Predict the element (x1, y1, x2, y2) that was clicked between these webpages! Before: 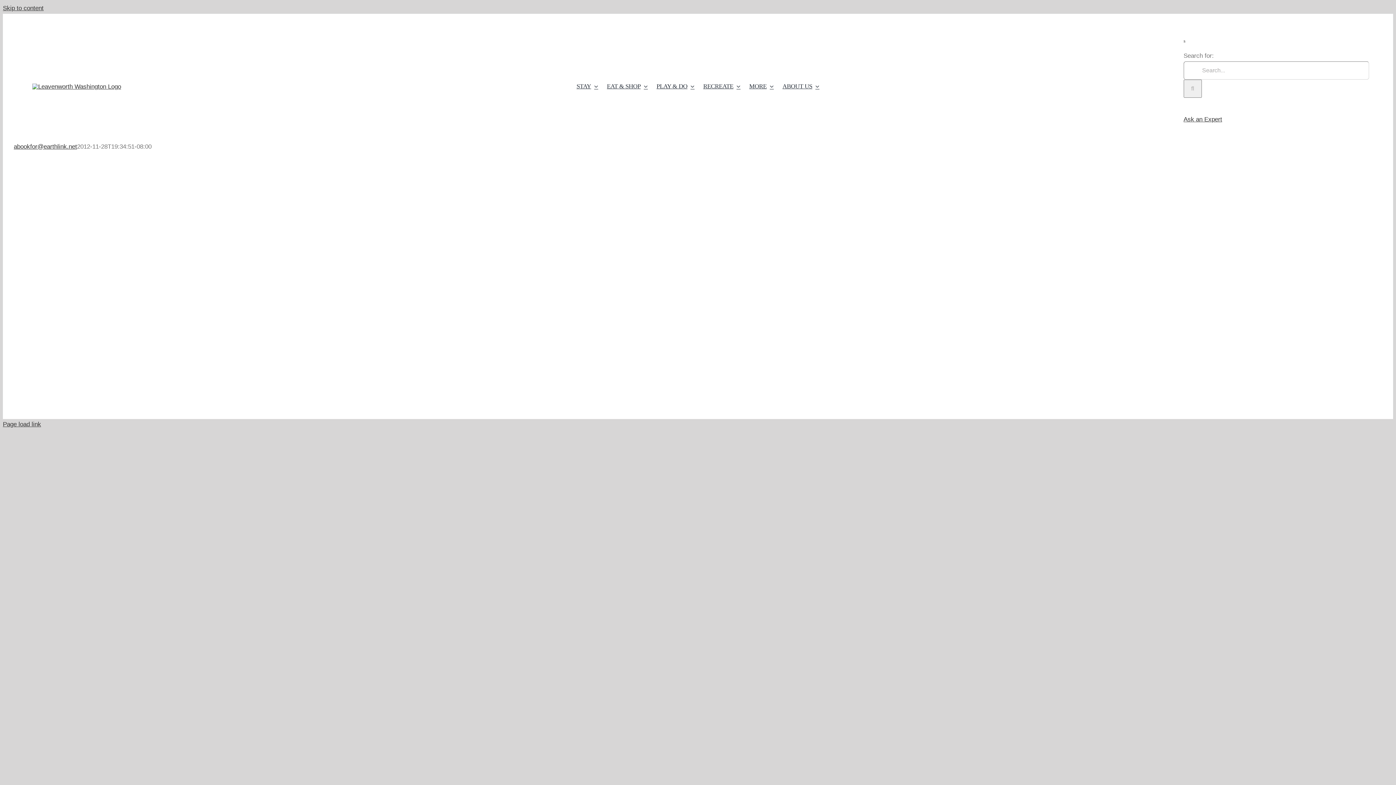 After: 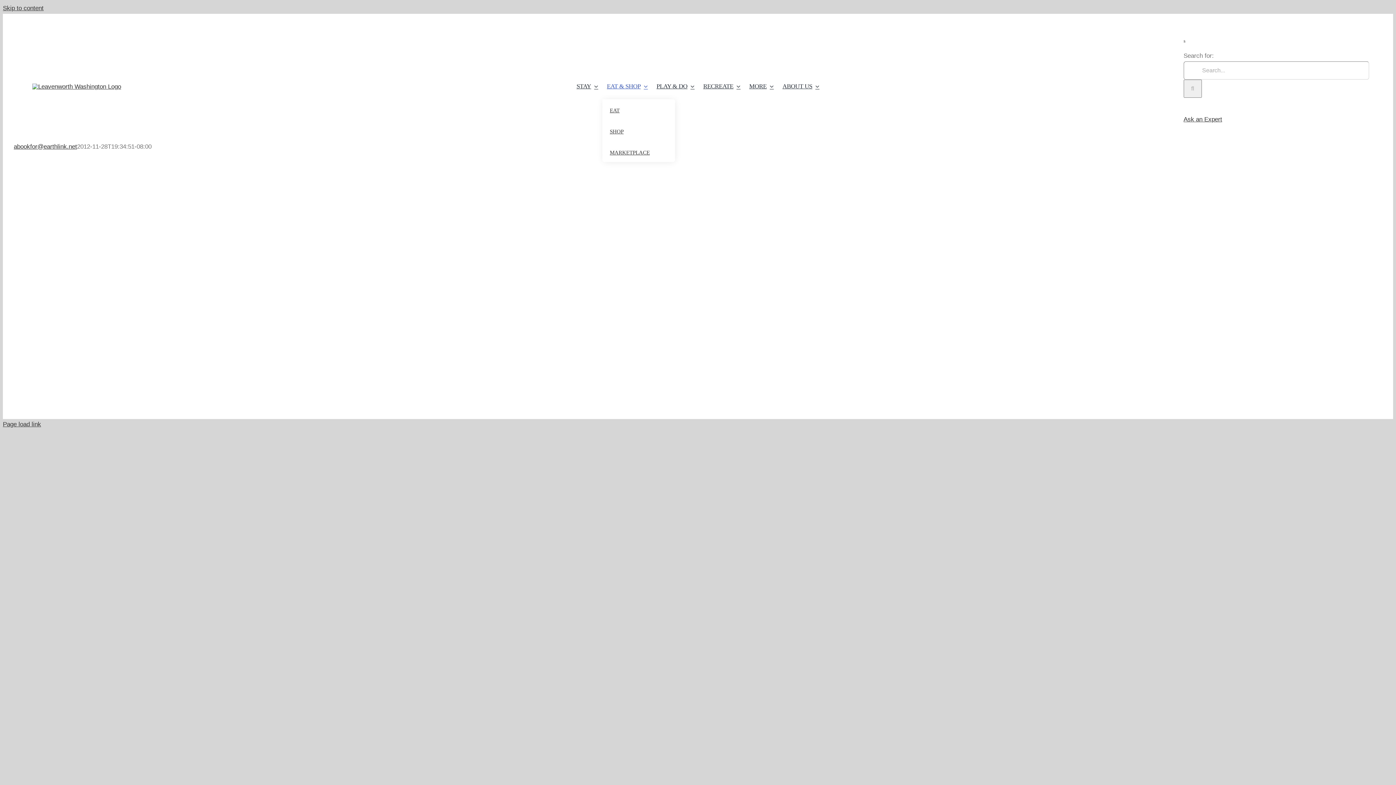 Action: bbox: (602, 73, 652, 99) label: EAT & SHOP